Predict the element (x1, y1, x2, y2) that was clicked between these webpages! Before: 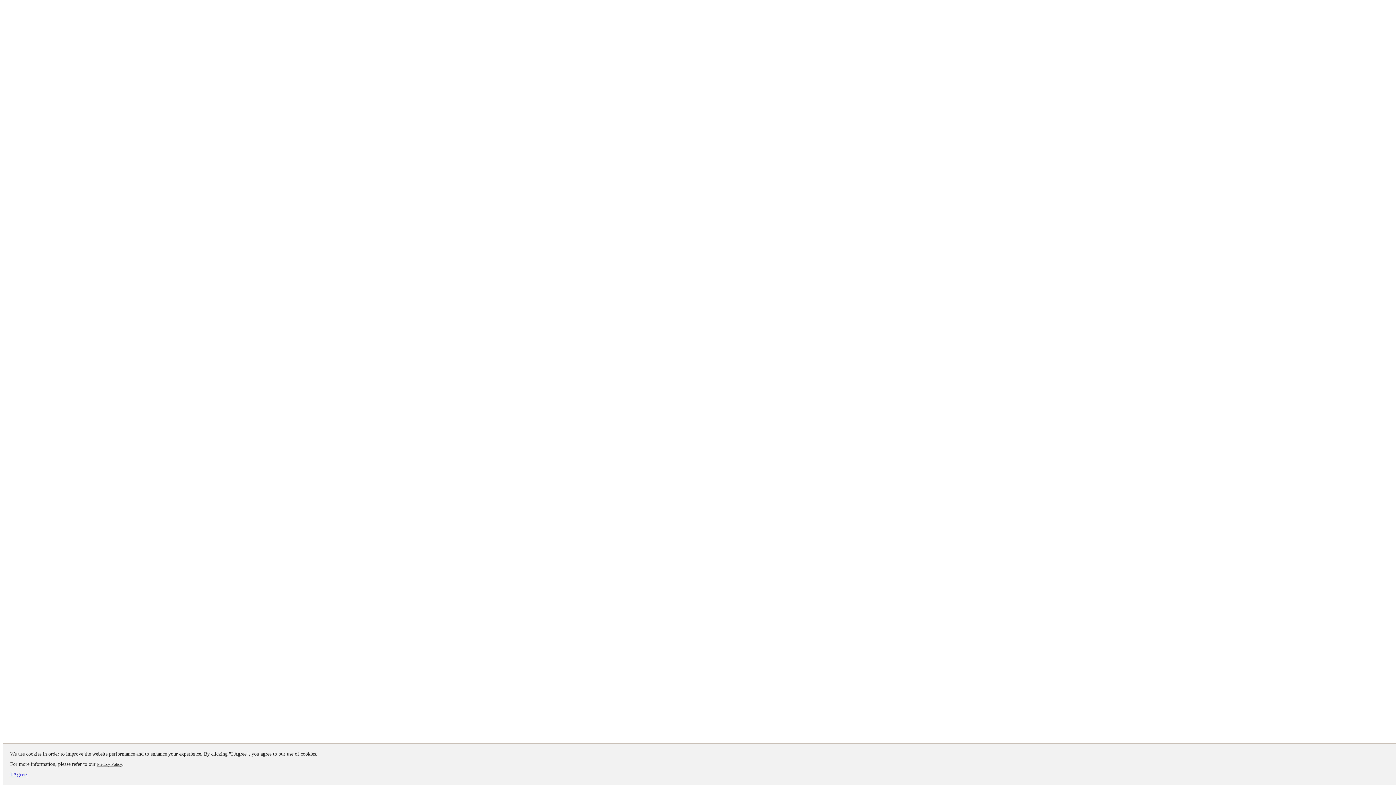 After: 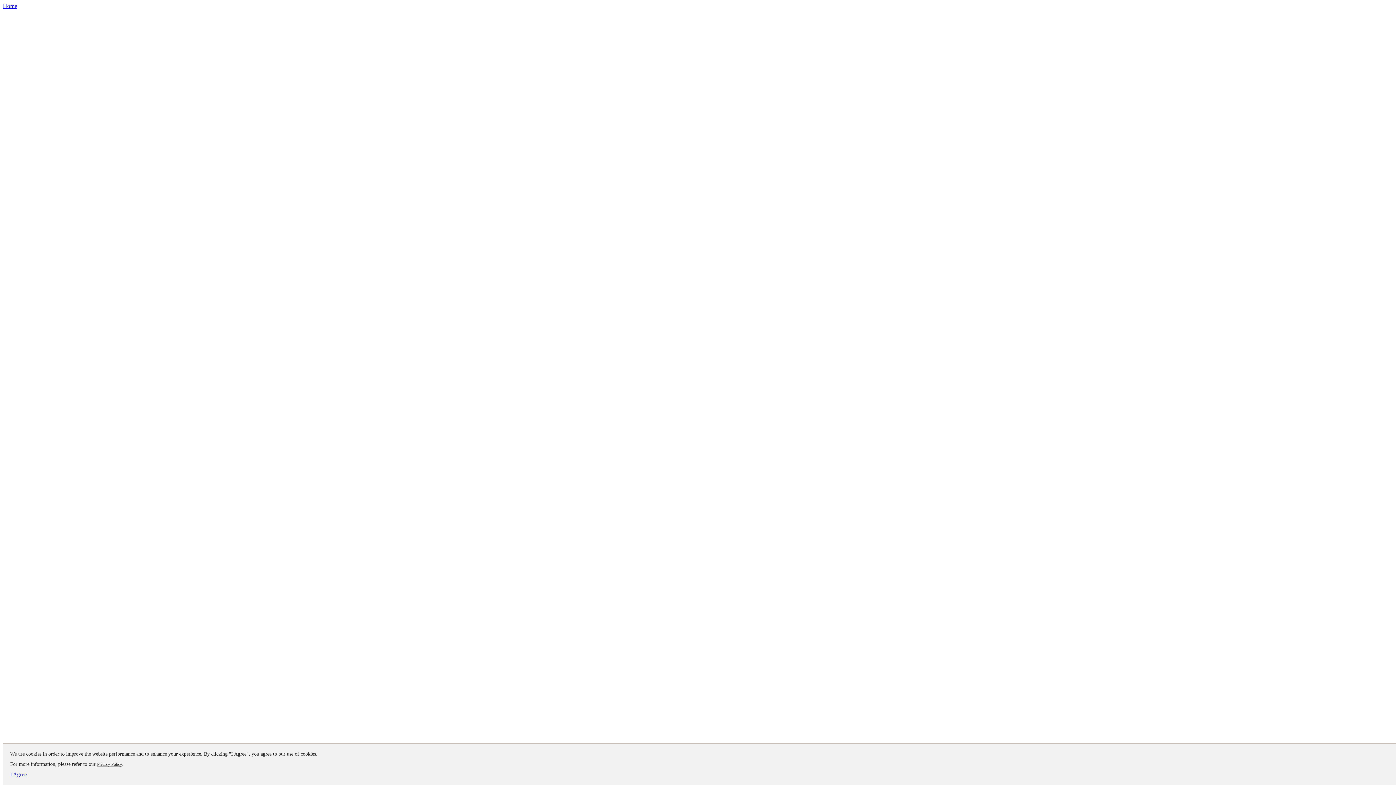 Action: label: Privacy Policy bbox: (97, 762, 122, 767)